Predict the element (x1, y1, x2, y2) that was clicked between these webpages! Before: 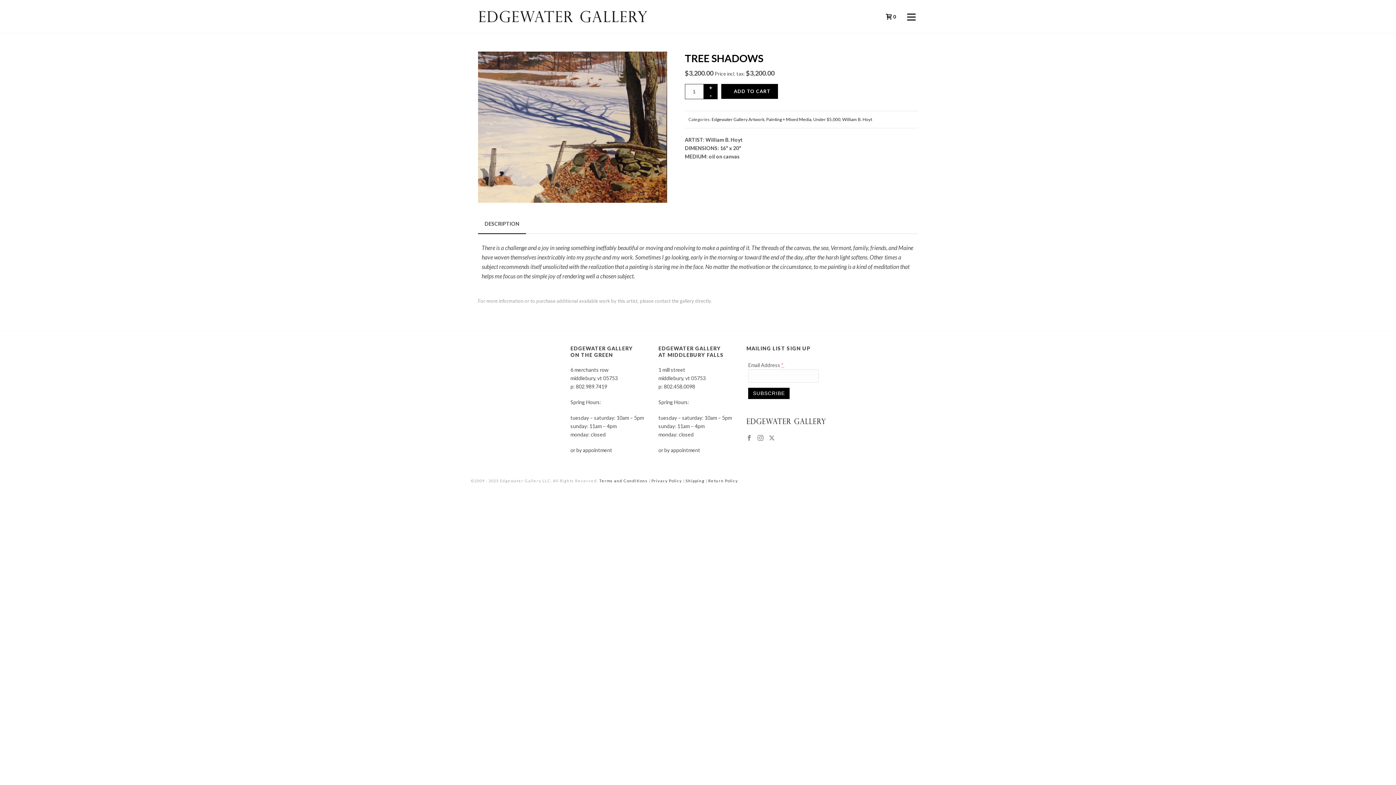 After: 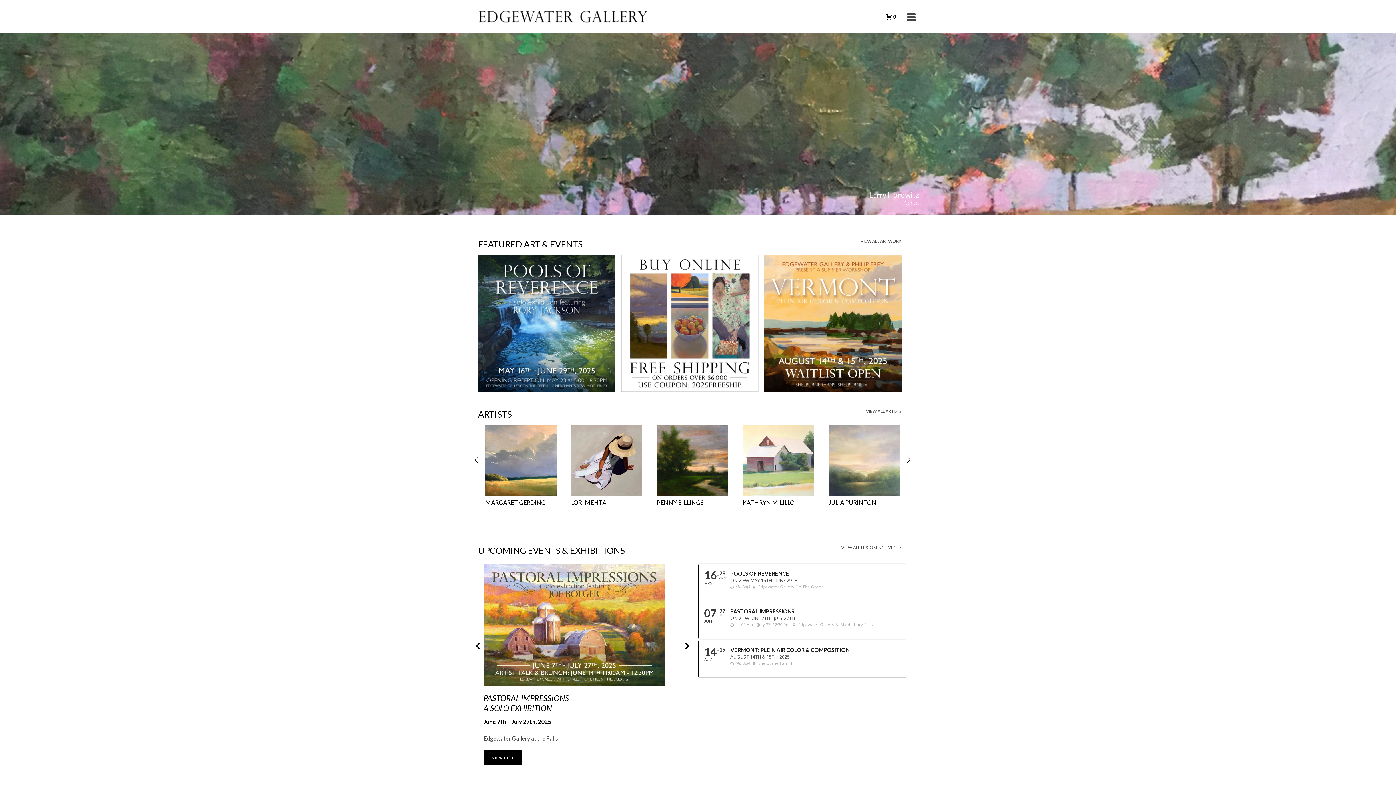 Action: bbox: (570, 345, 633, 358) label: EDGEWATER GALLERY
ON THE GREEN